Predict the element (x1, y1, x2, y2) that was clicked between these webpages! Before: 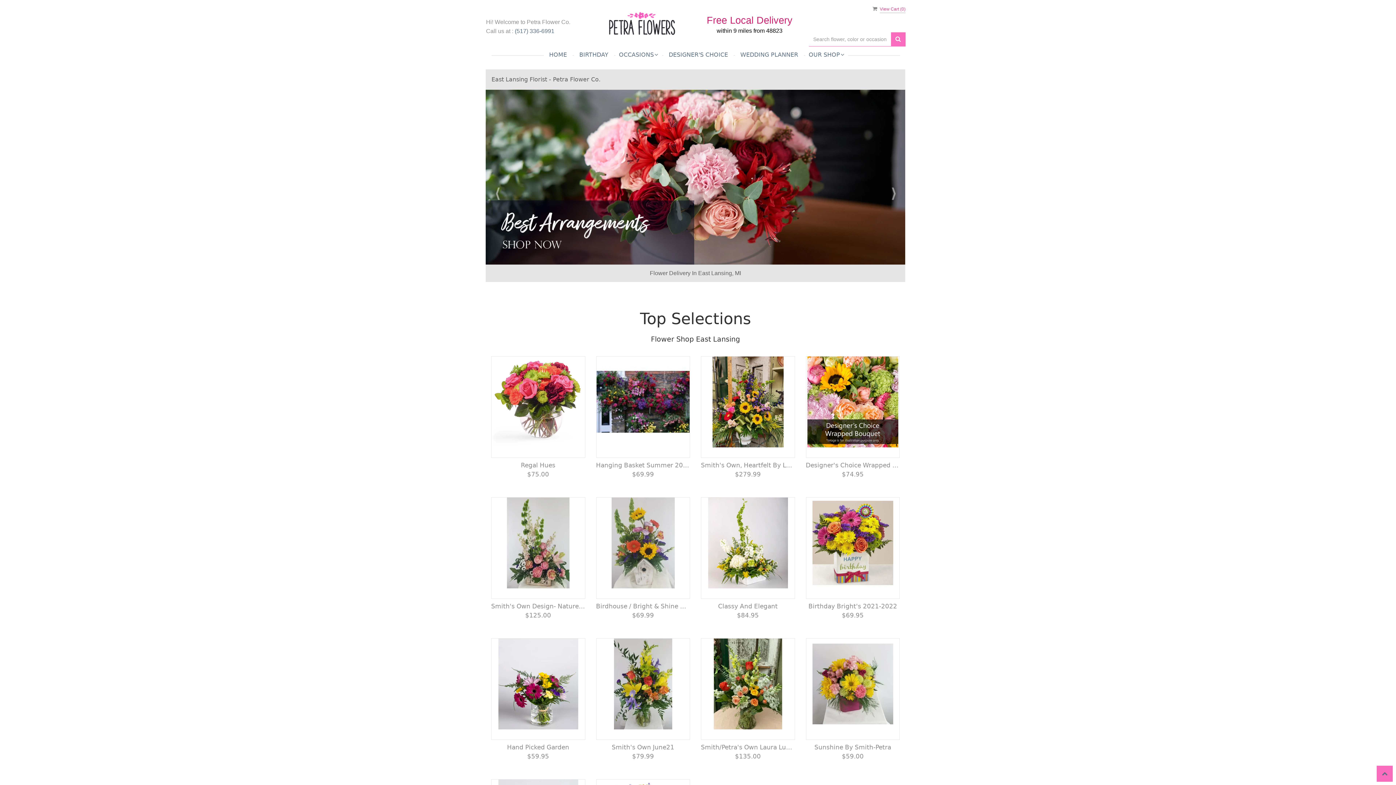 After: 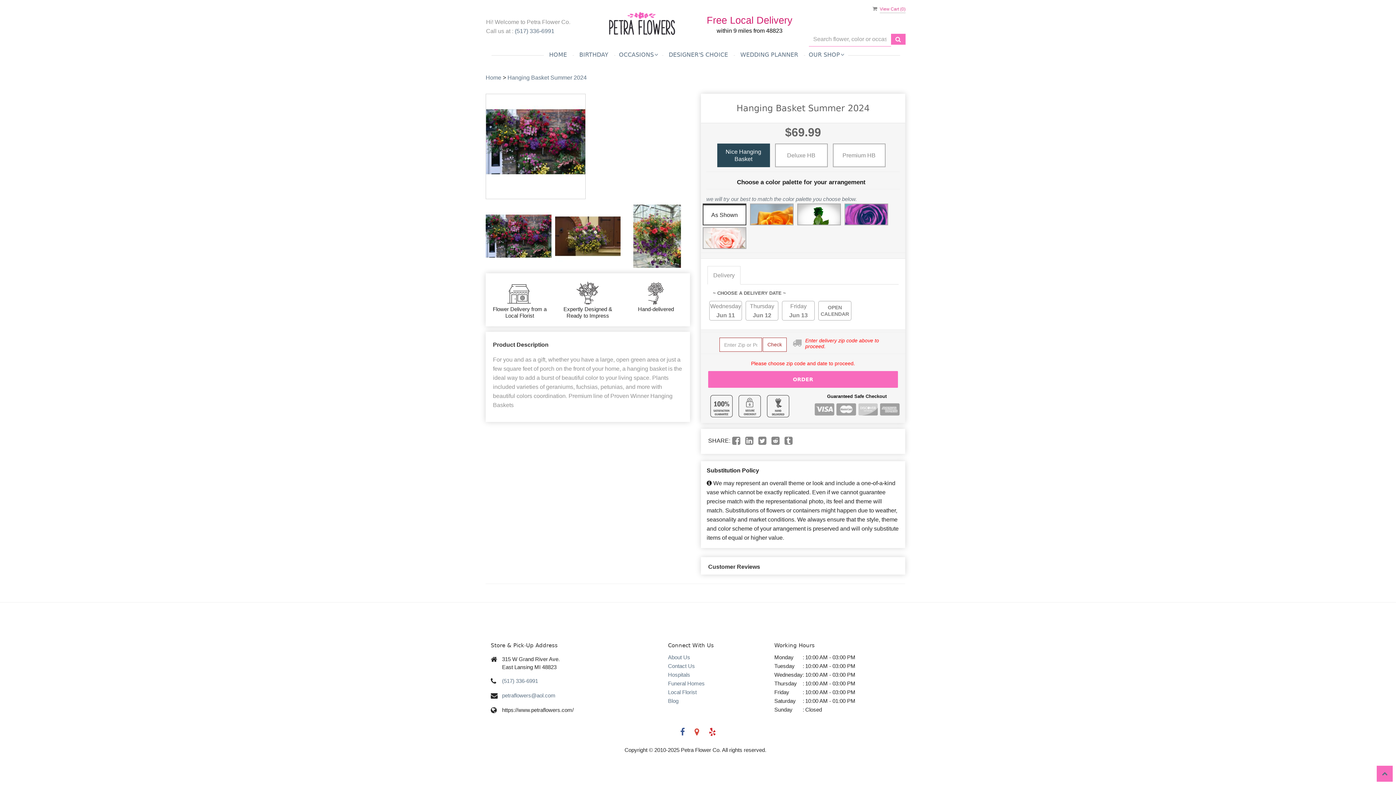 Action: label: View details bbox: (596, 356, 690, 458)